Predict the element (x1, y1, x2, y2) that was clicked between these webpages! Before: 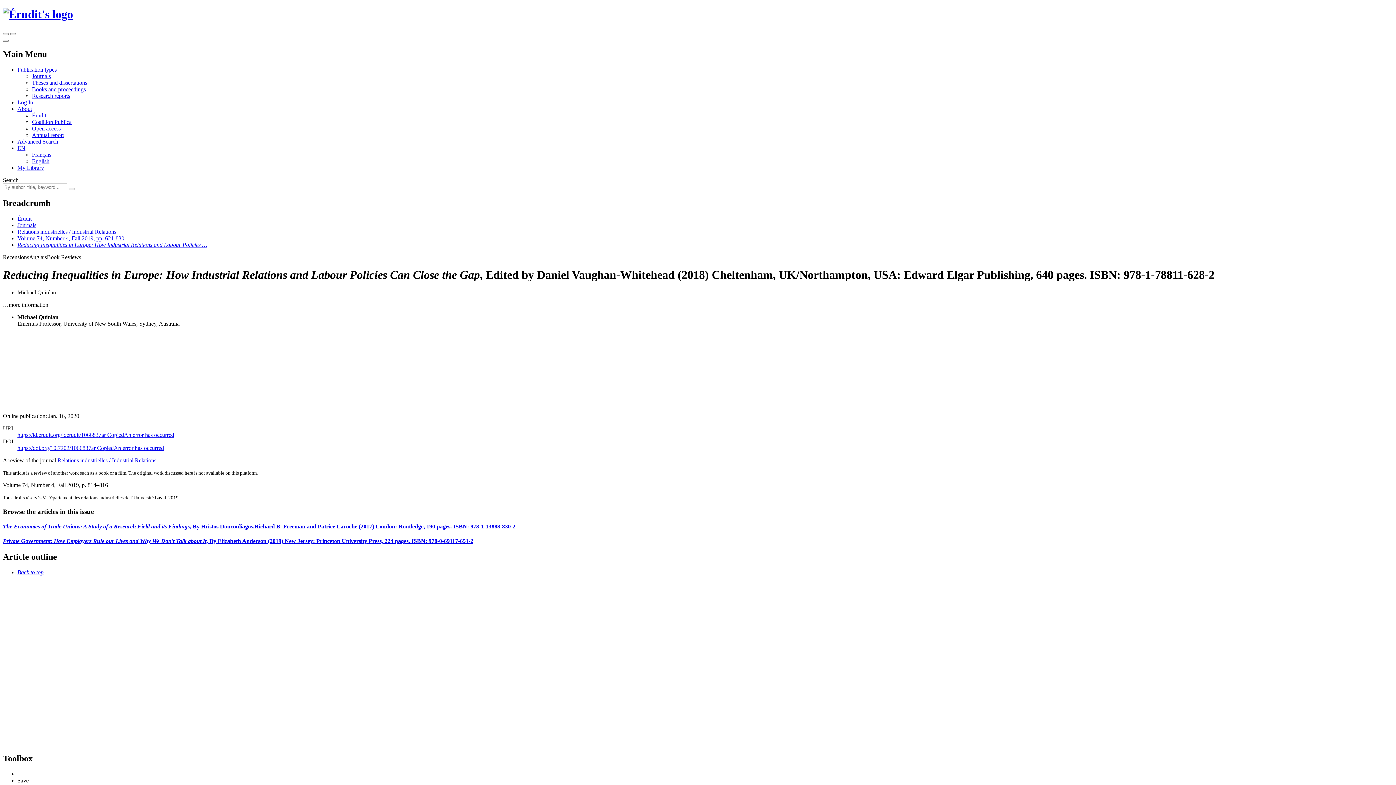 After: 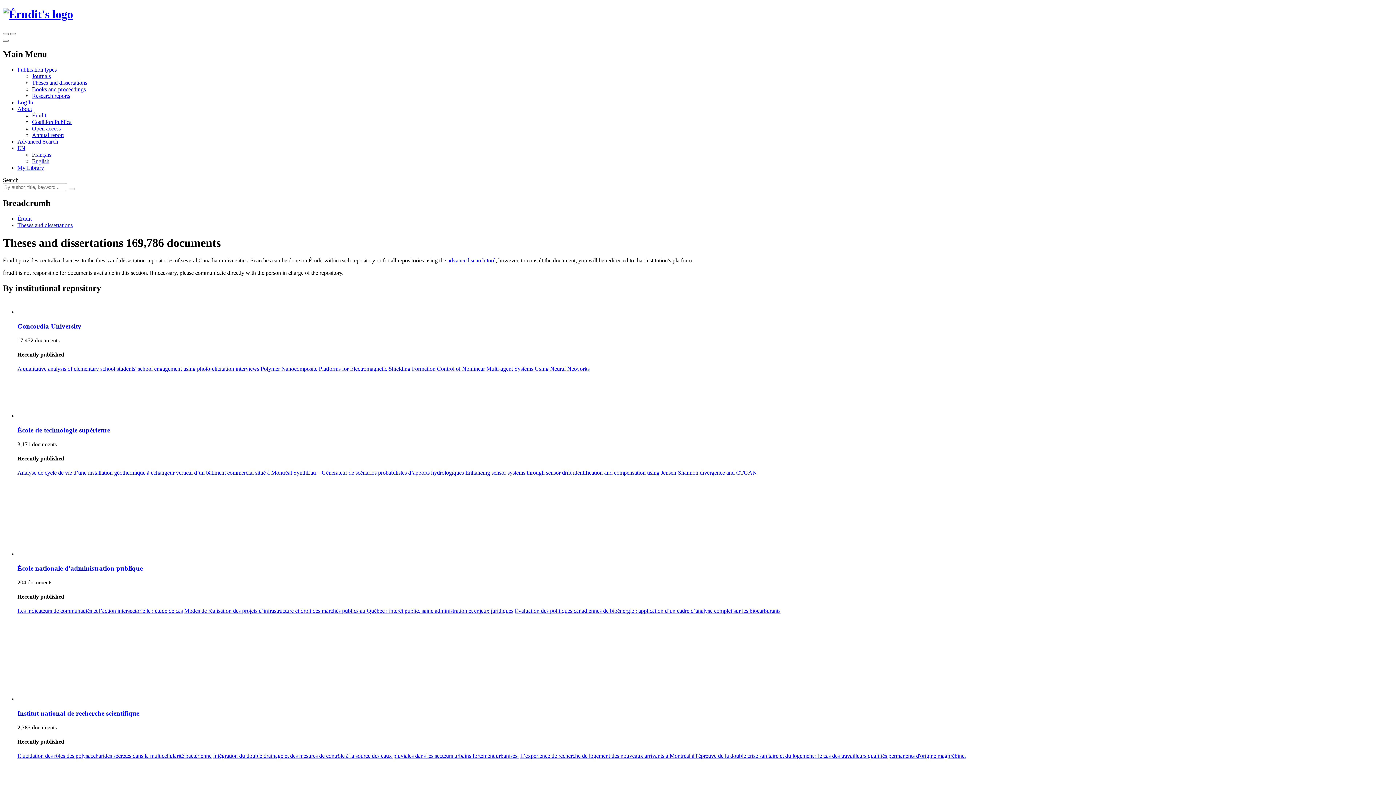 Action: bbox: (32, 79, 87, 85) label: Theses and dissertations